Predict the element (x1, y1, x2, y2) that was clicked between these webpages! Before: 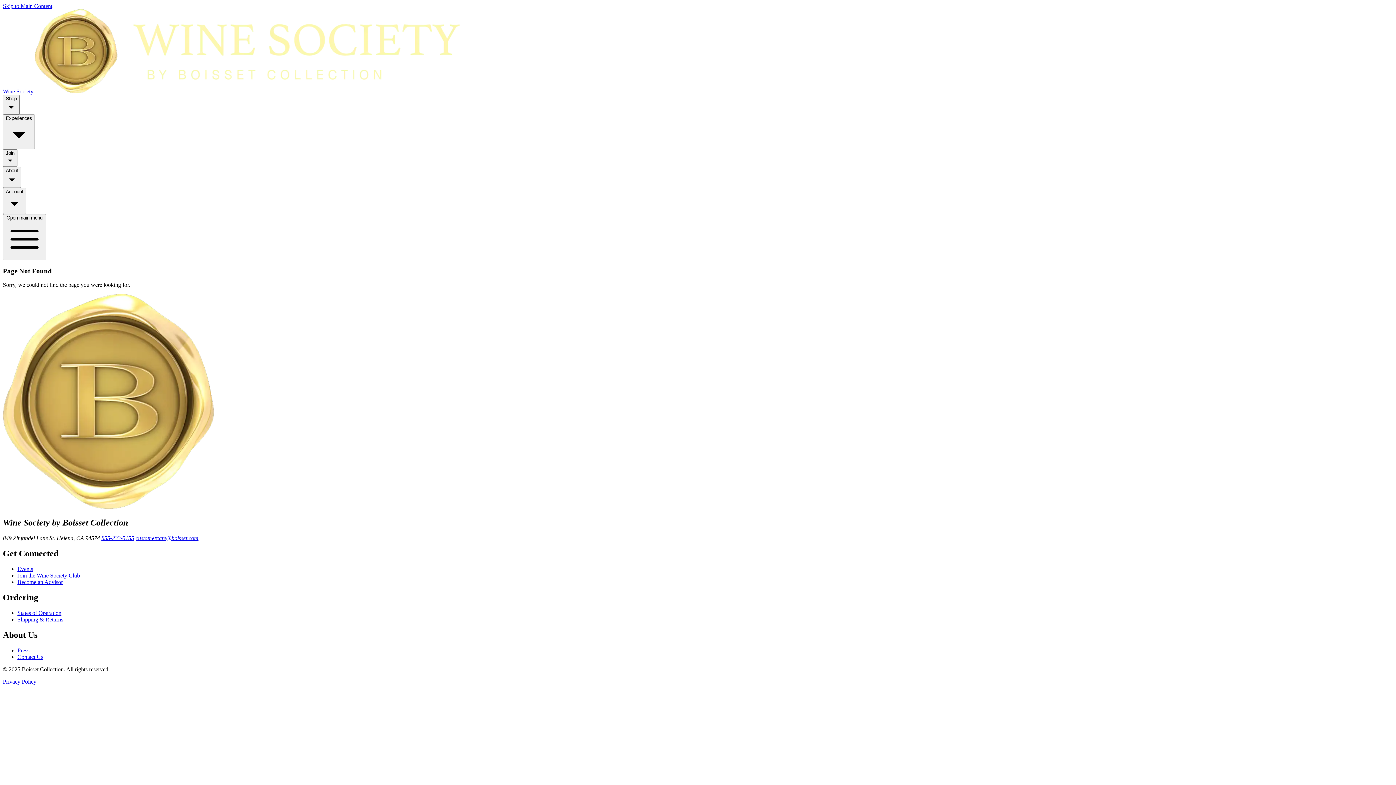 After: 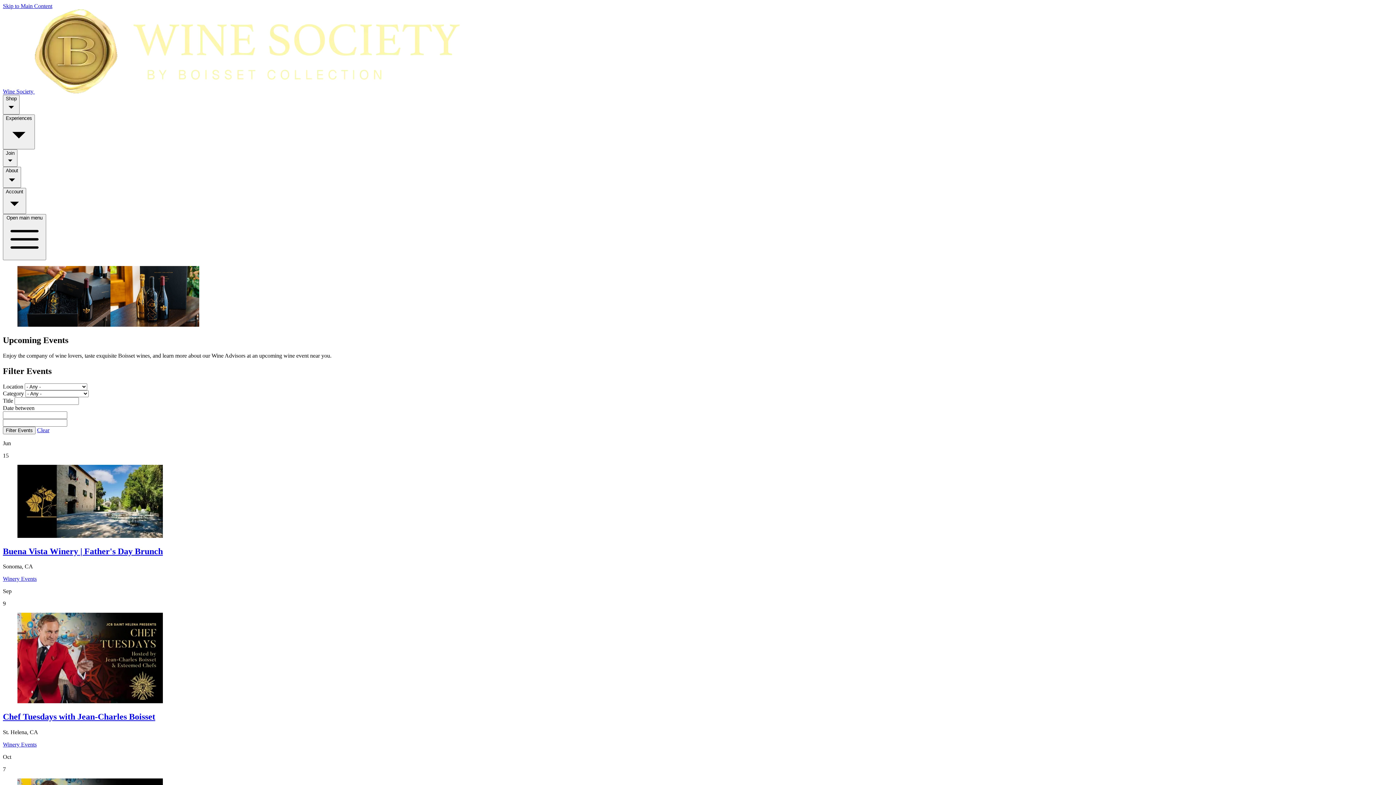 Action: label: Events bbox: (17, 566, 33, 572)